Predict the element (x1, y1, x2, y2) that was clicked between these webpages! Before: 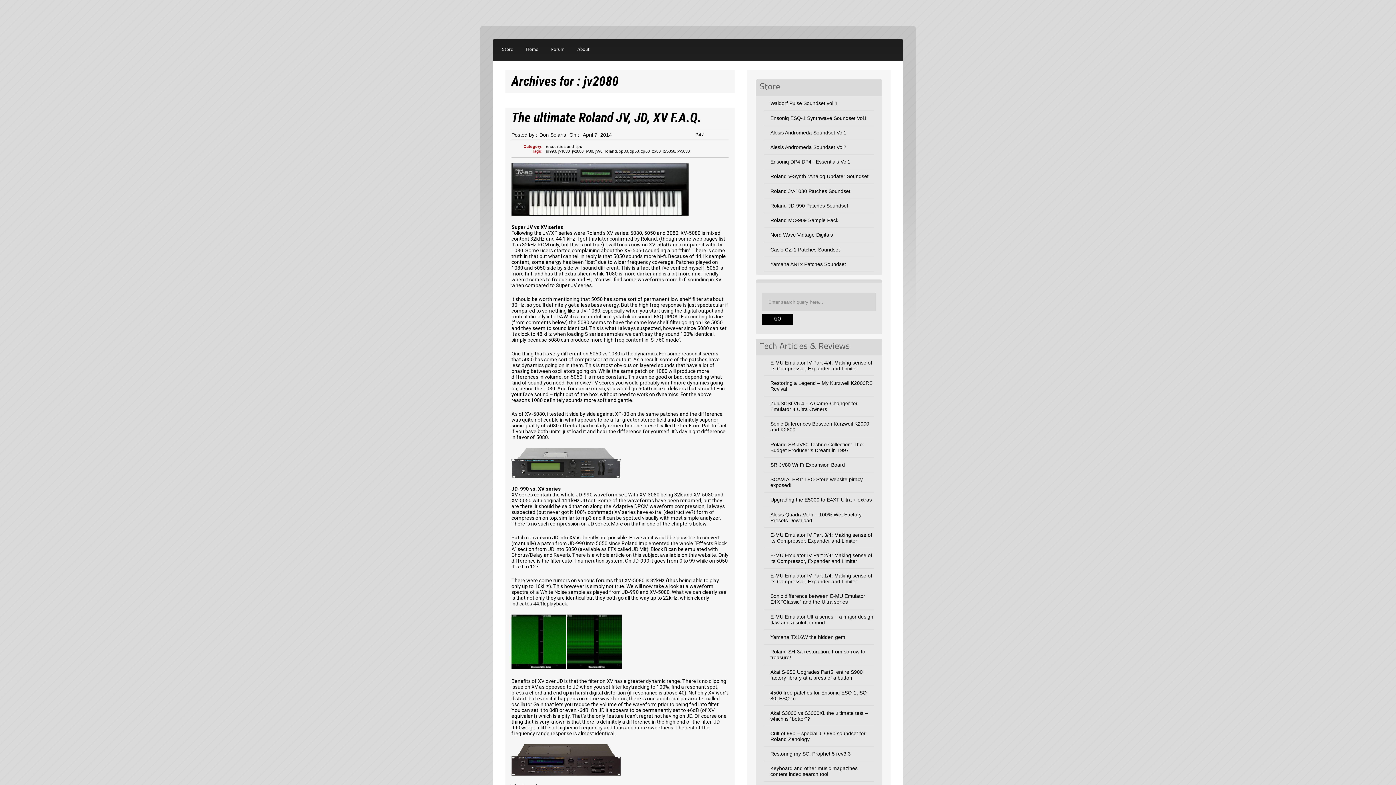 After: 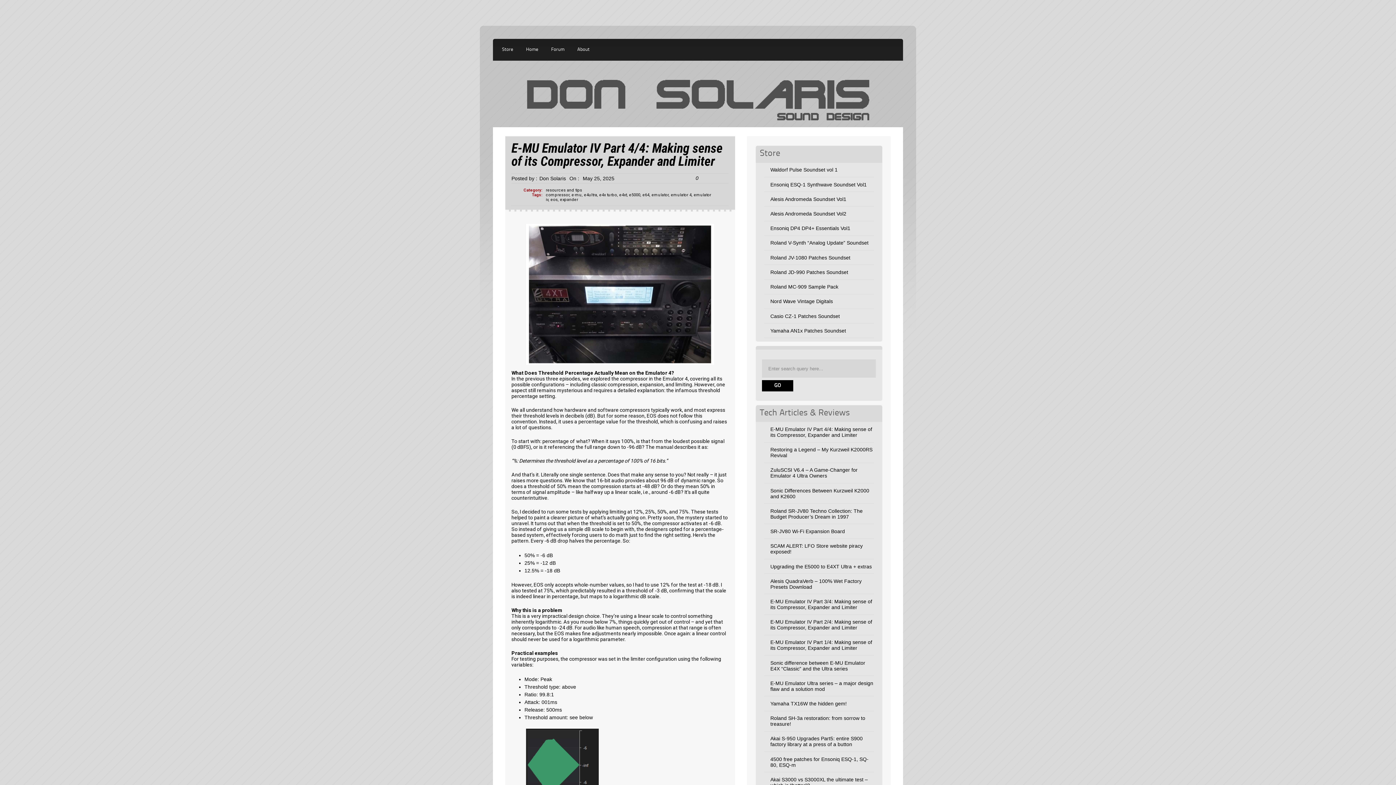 Action: bbox: (770, 359, 872, 371) label: E-MU Emulator IV Part 4/4: Making sense of its Compressor, Expander and Limiter